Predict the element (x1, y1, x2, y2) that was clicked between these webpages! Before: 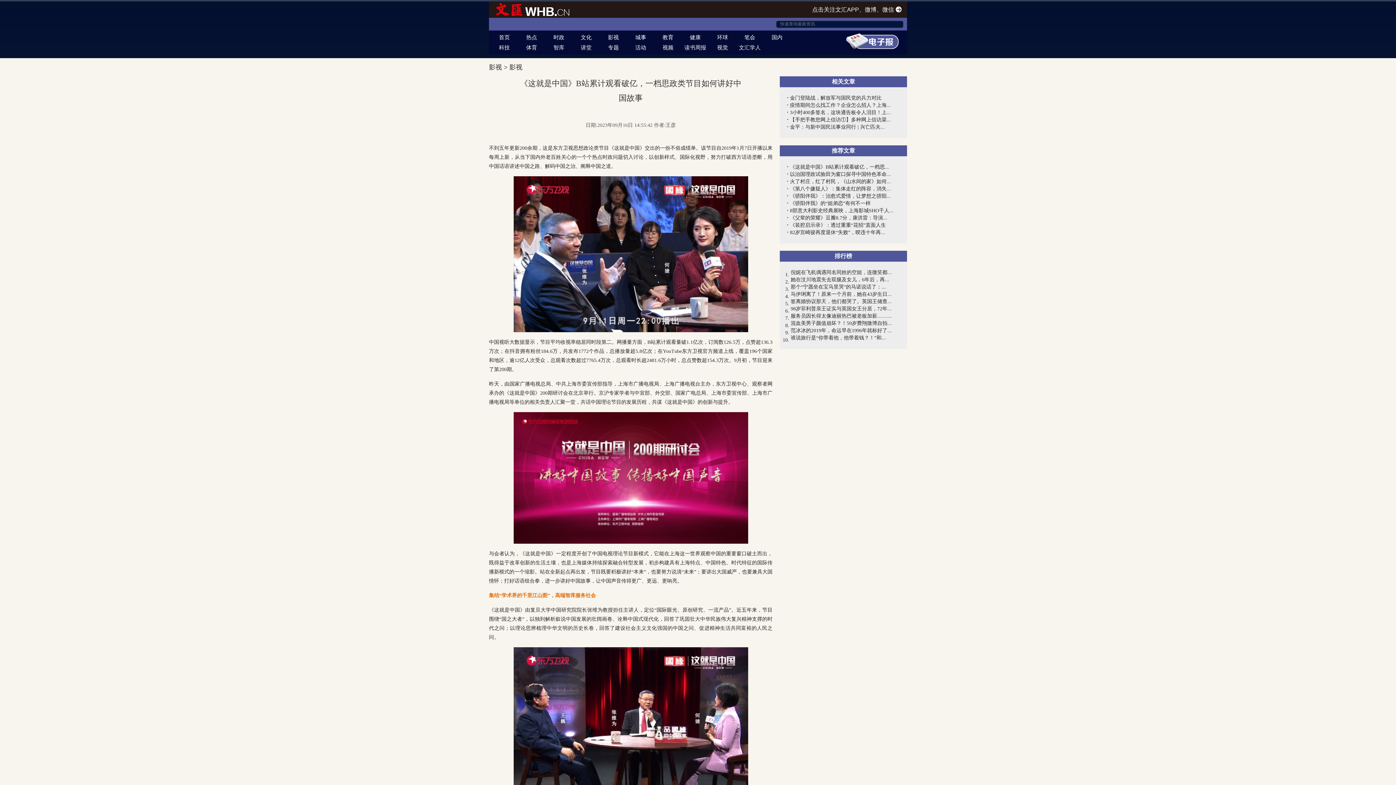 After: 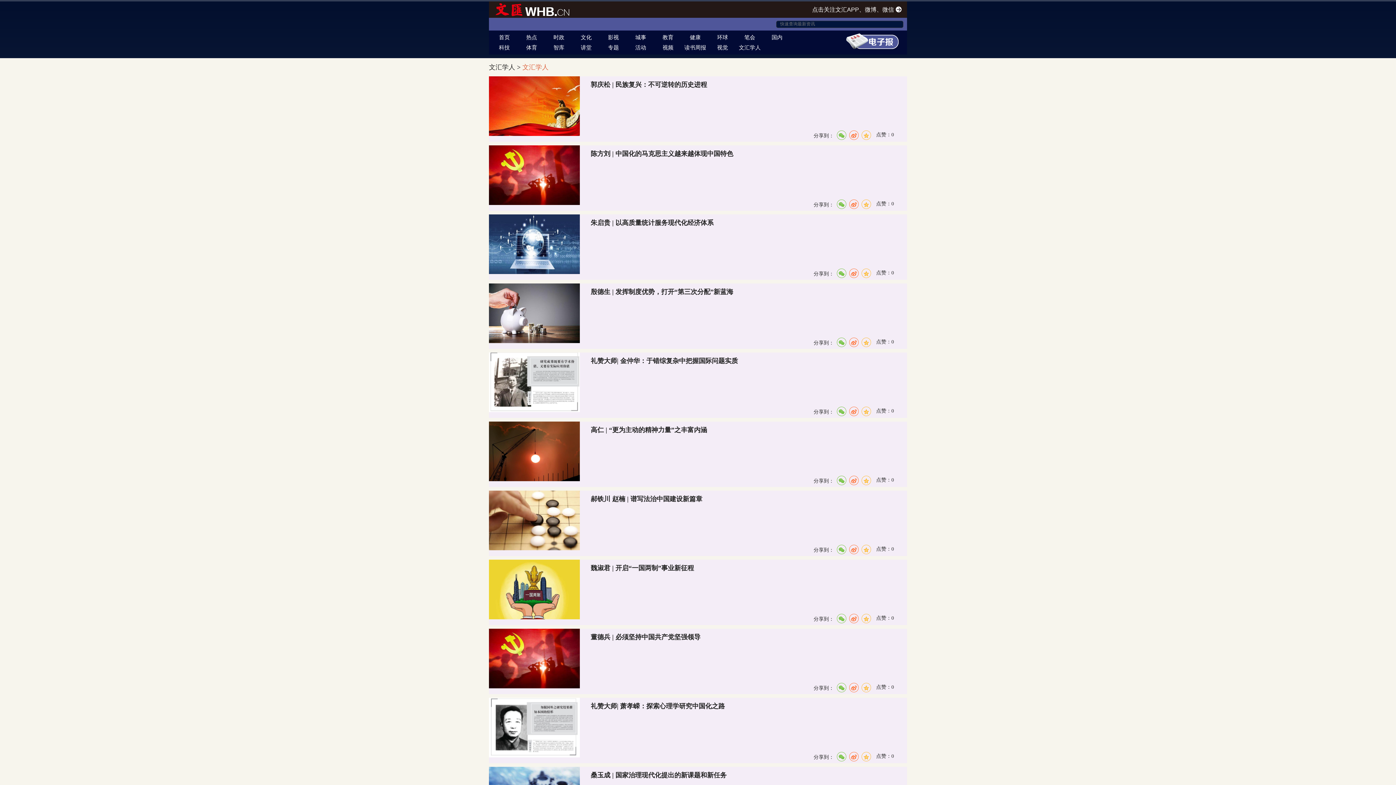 Action: bbox: (736, 42, 763, 52) label: 文汇学人